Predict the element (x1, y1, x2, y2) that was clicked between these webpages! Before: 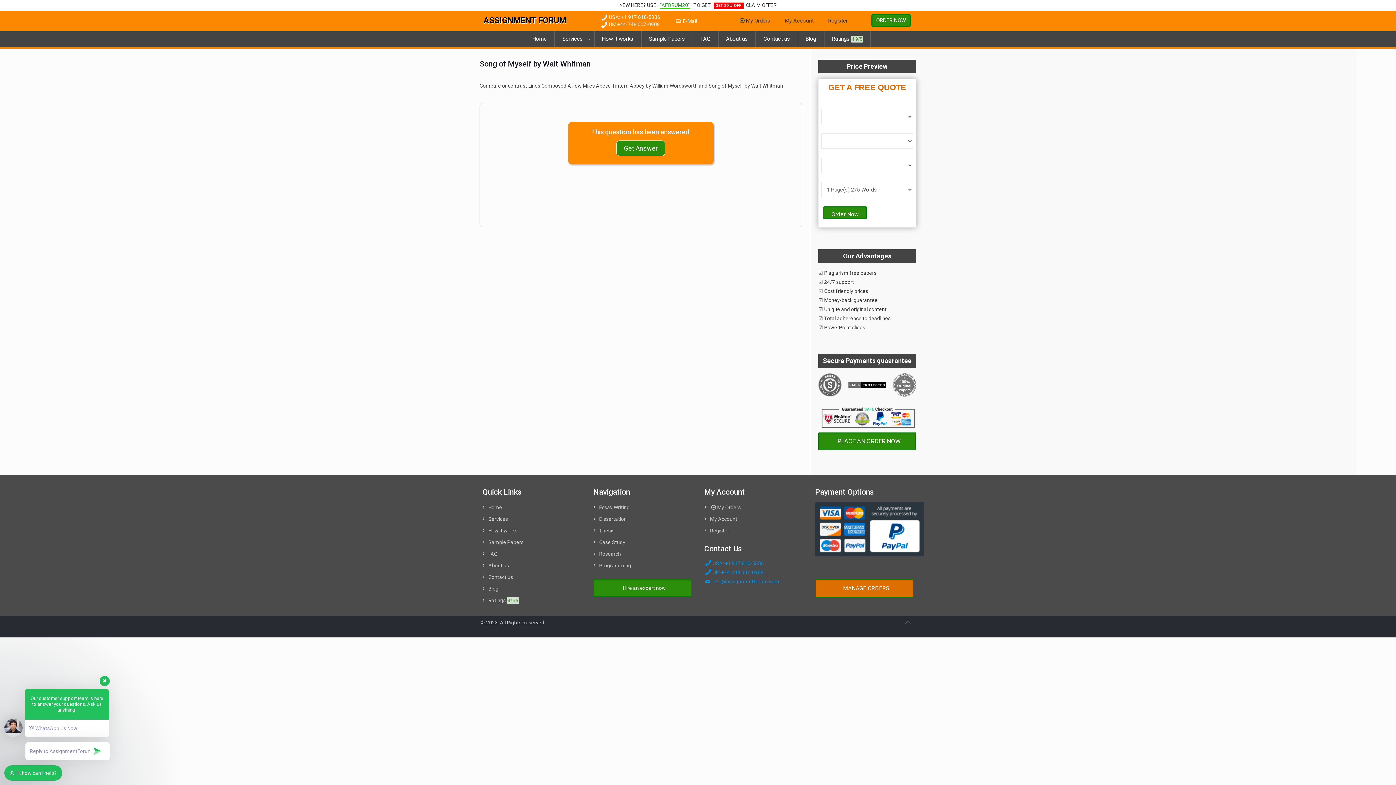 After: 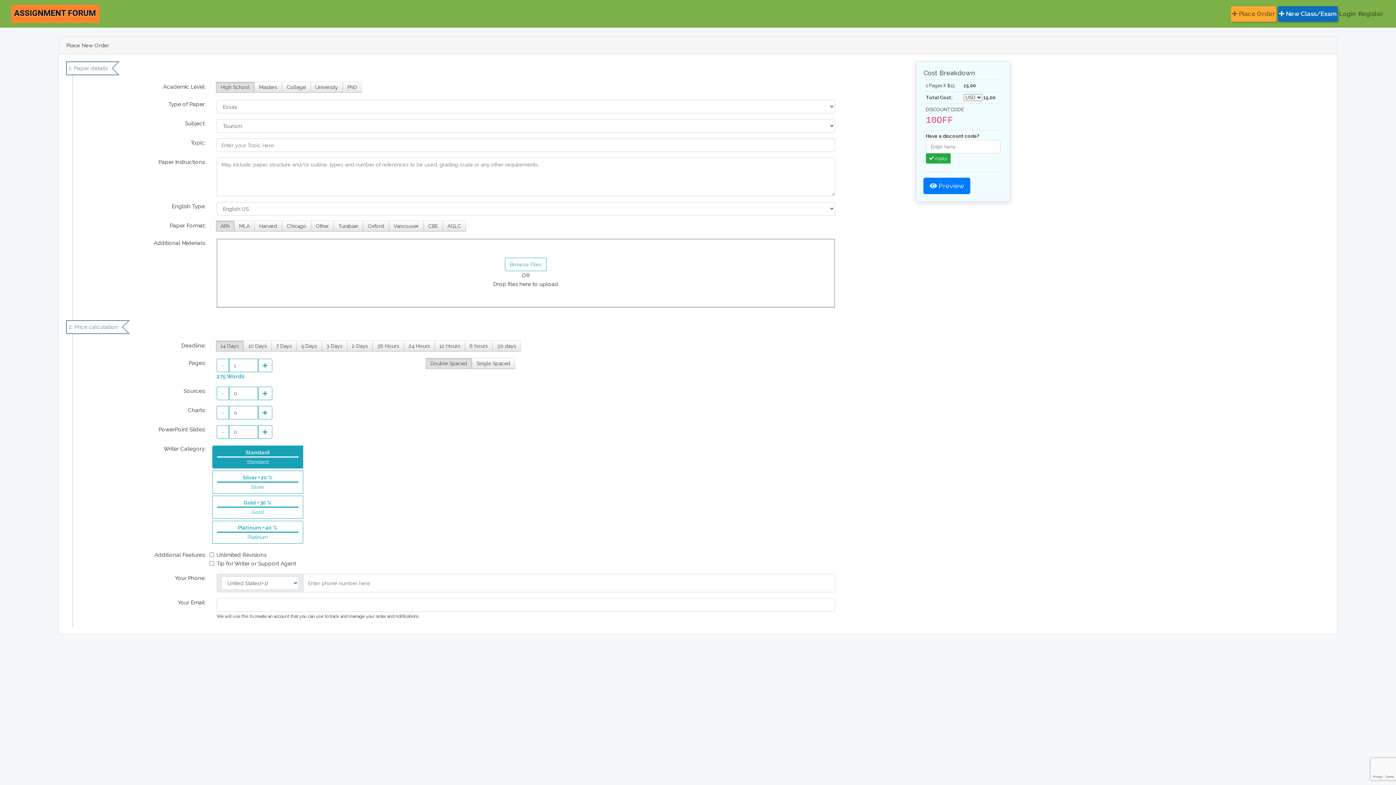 Action: label: ORDER NOW bbox: (871, 13, 910, 27)